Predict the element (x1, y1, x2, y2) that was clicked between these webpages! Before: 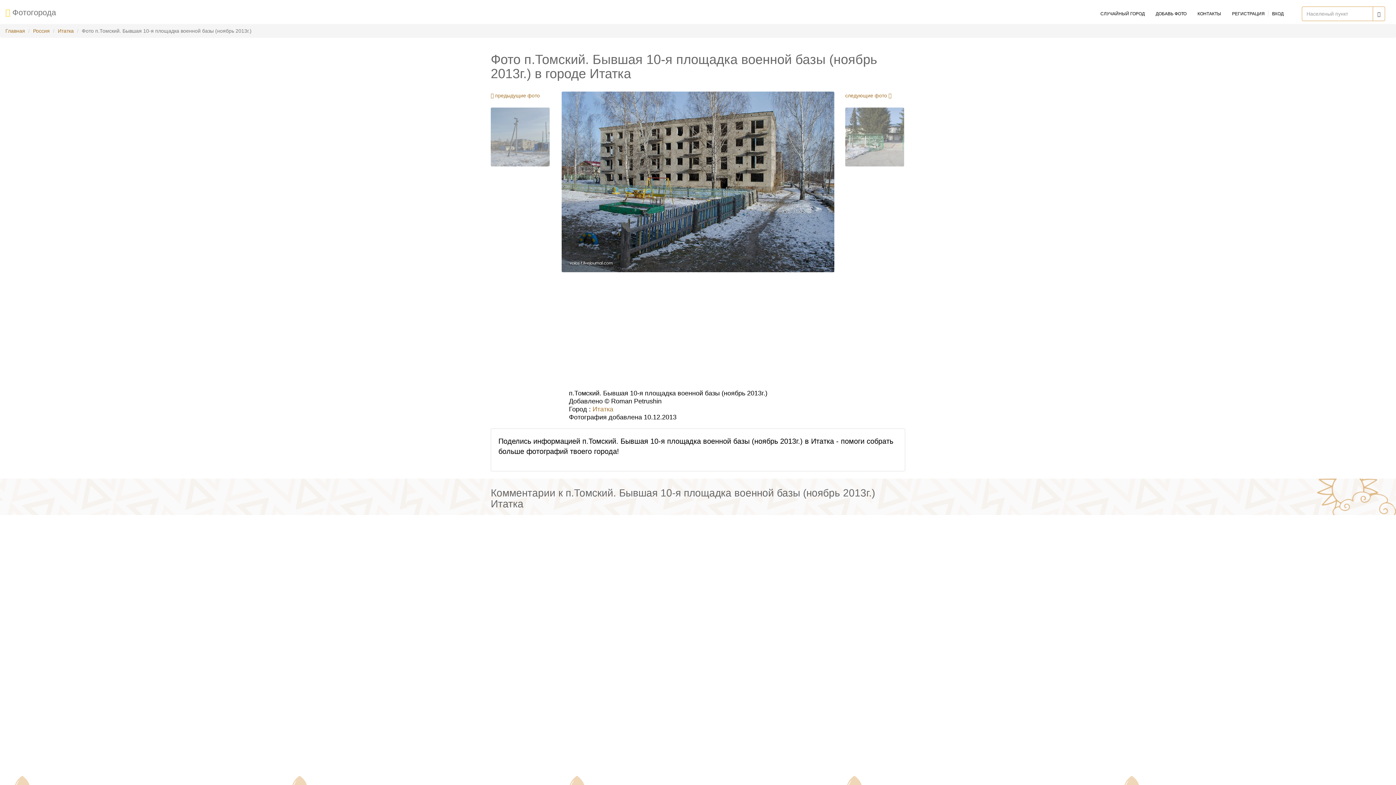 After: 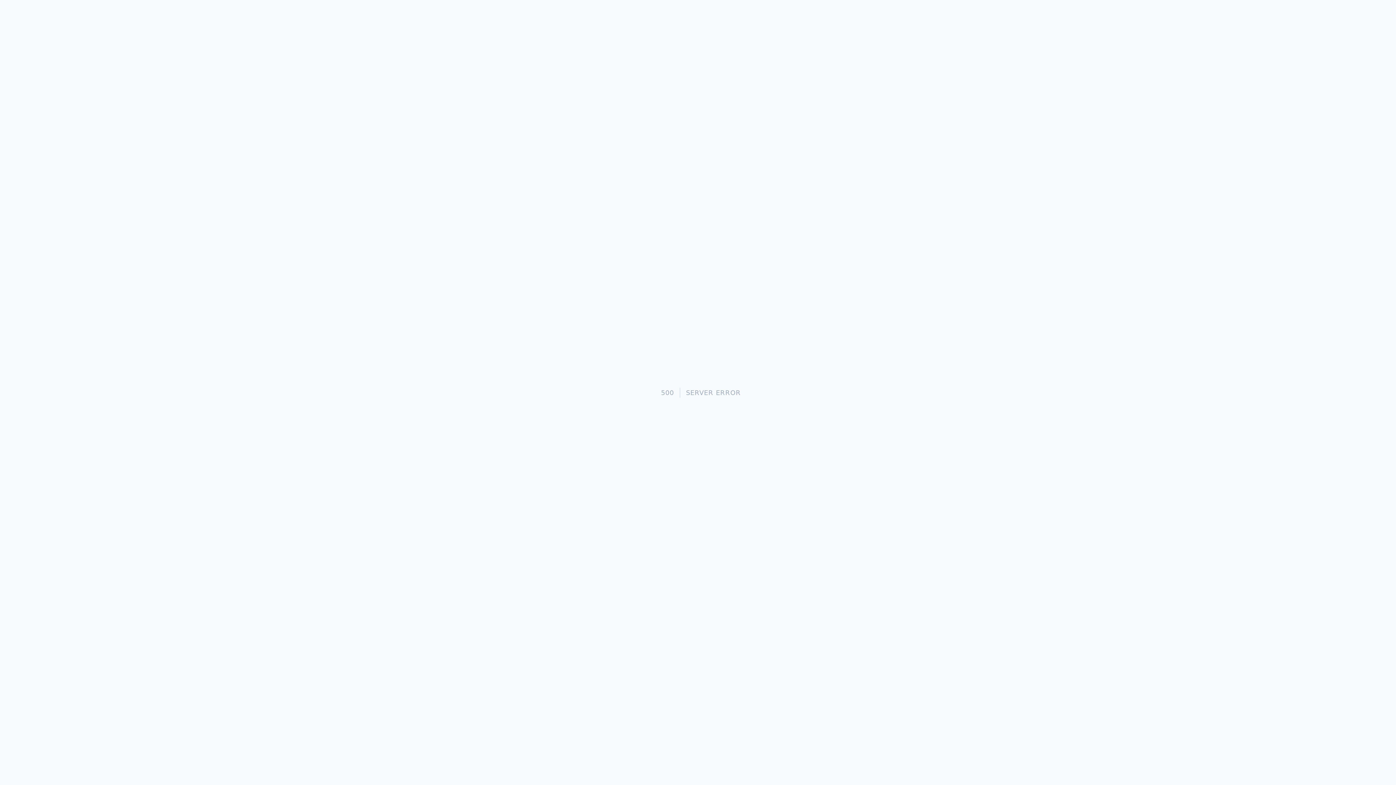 Action: bbox: (1150, 3, 1192, 21) label: ДОБАВЬ ФОТО